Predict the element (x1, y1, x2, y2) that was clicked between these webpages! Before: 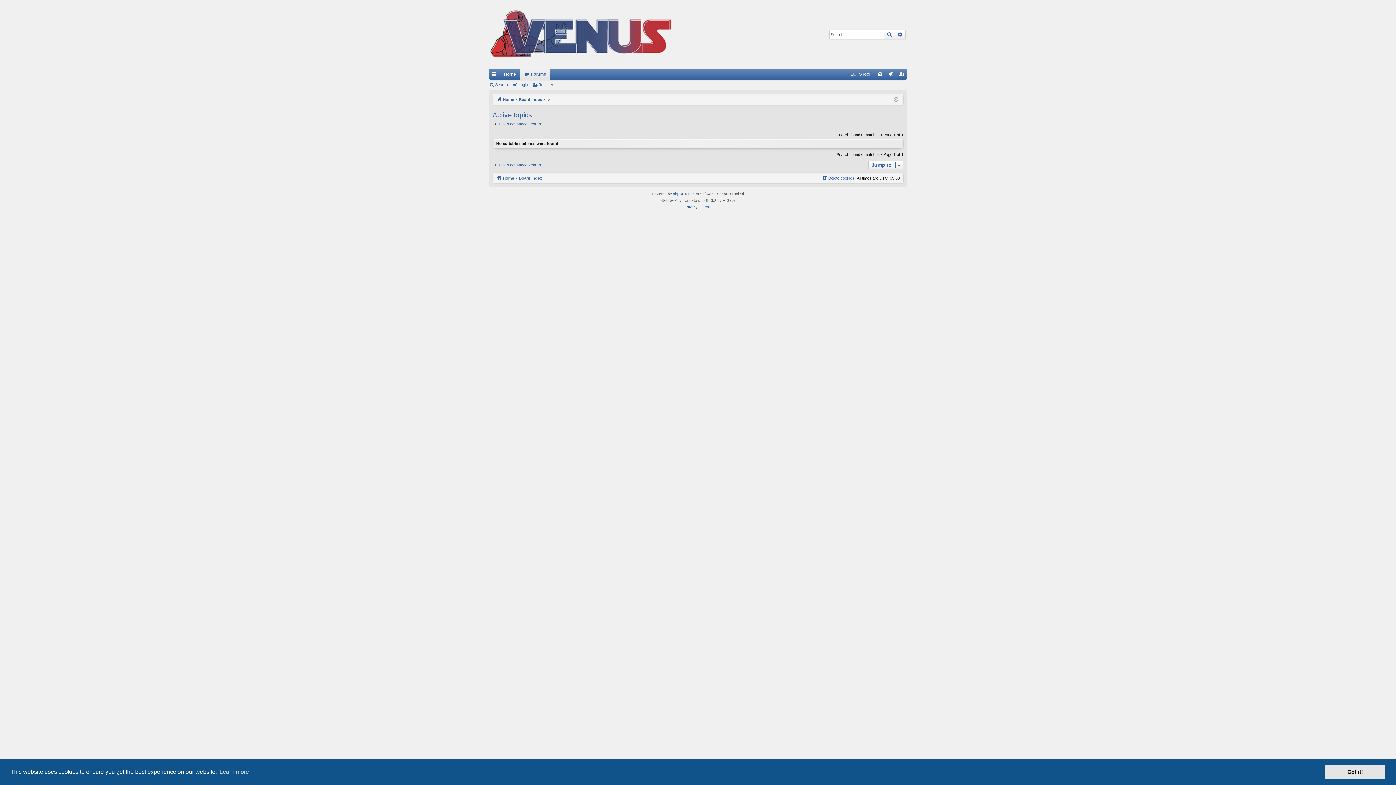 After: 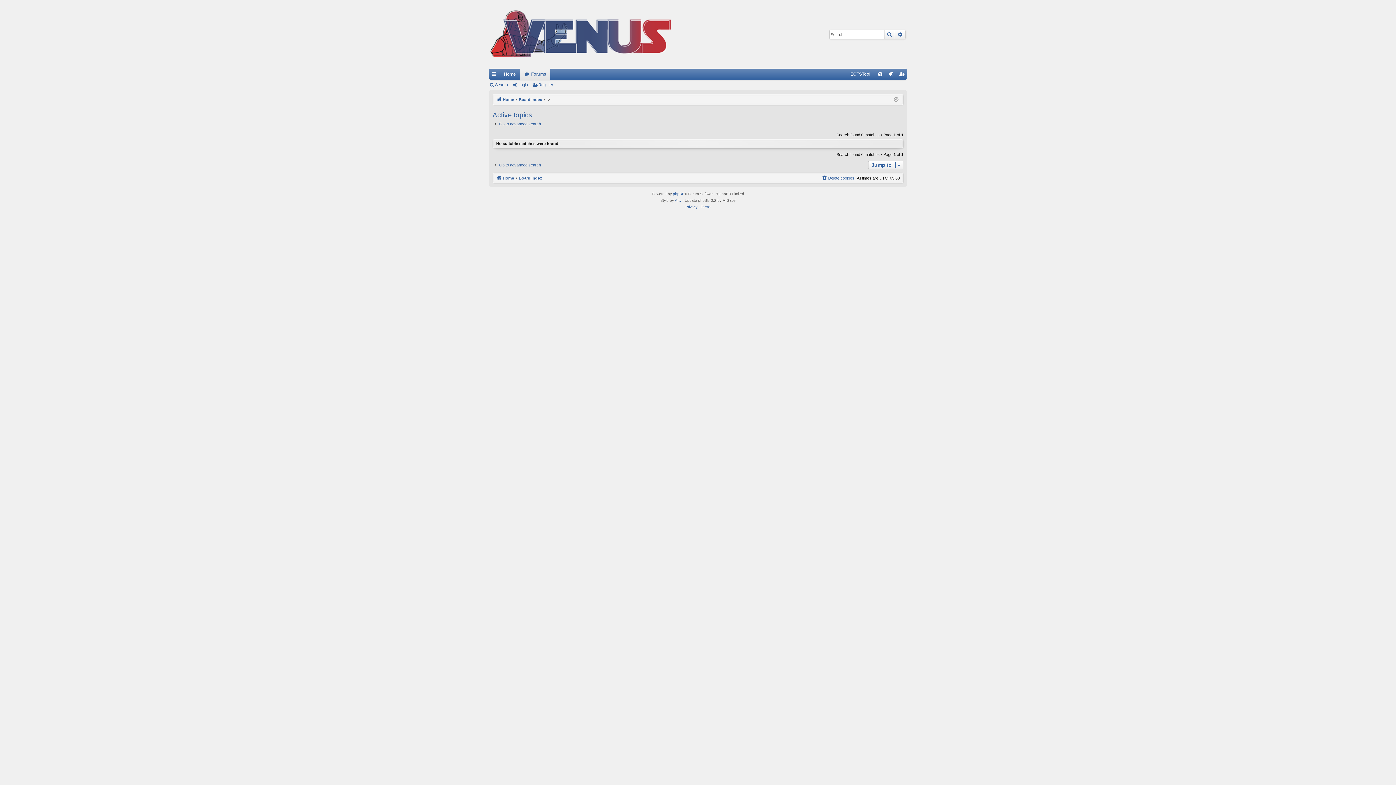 Action: bbox: (1325, 765, 1385, 779) label: dismiss cookie message